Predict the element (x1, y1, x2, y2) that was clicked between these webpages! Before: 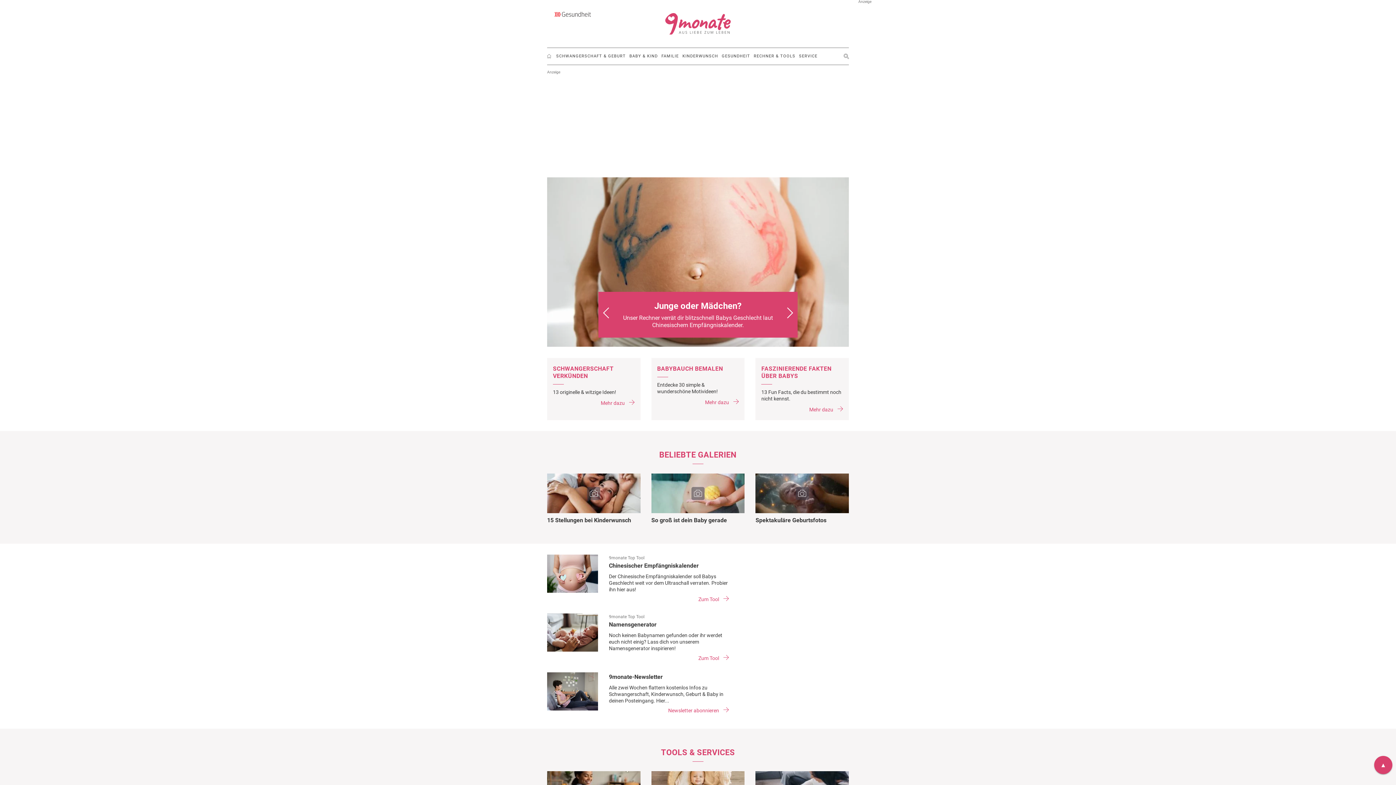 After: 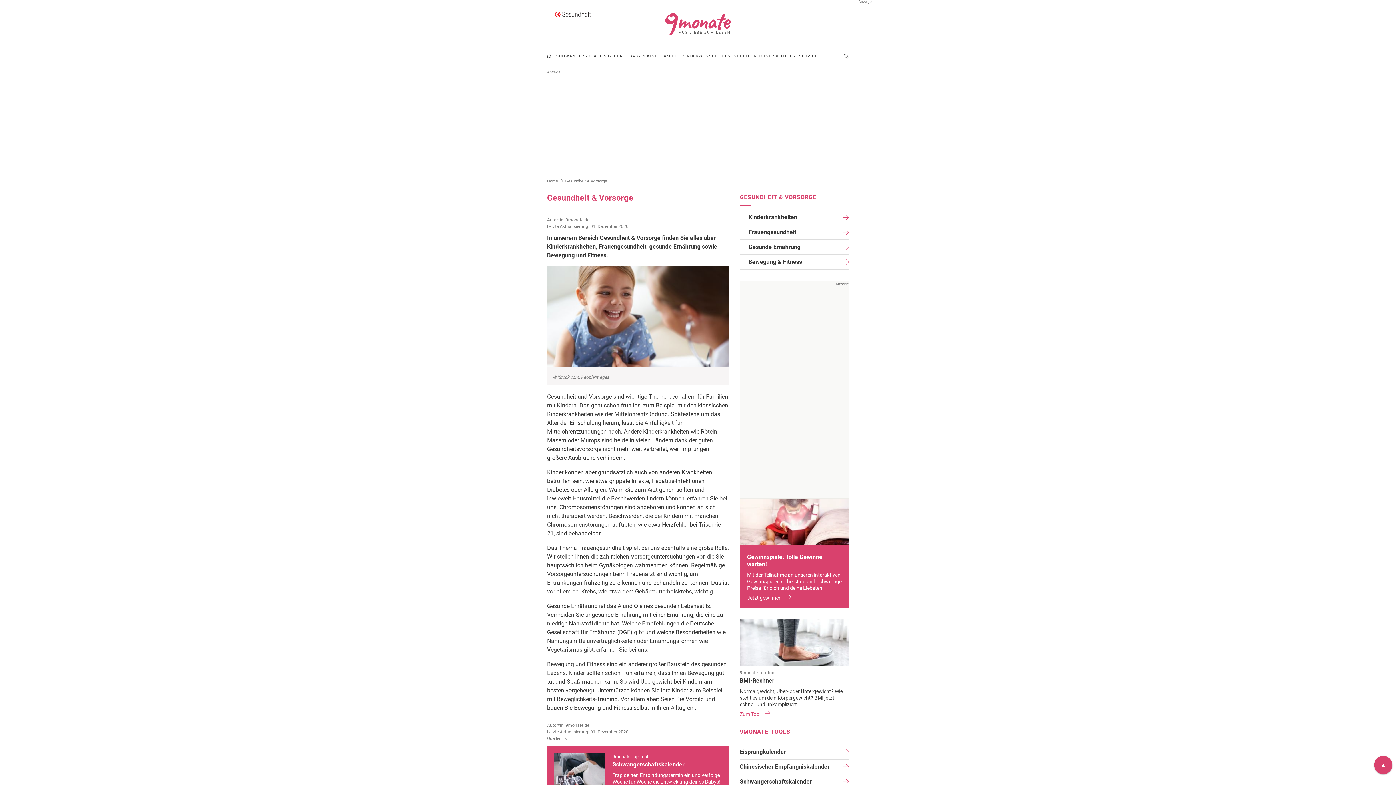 Action: label: GESUNDHEIT bbox: (718, 48, 750, 64)